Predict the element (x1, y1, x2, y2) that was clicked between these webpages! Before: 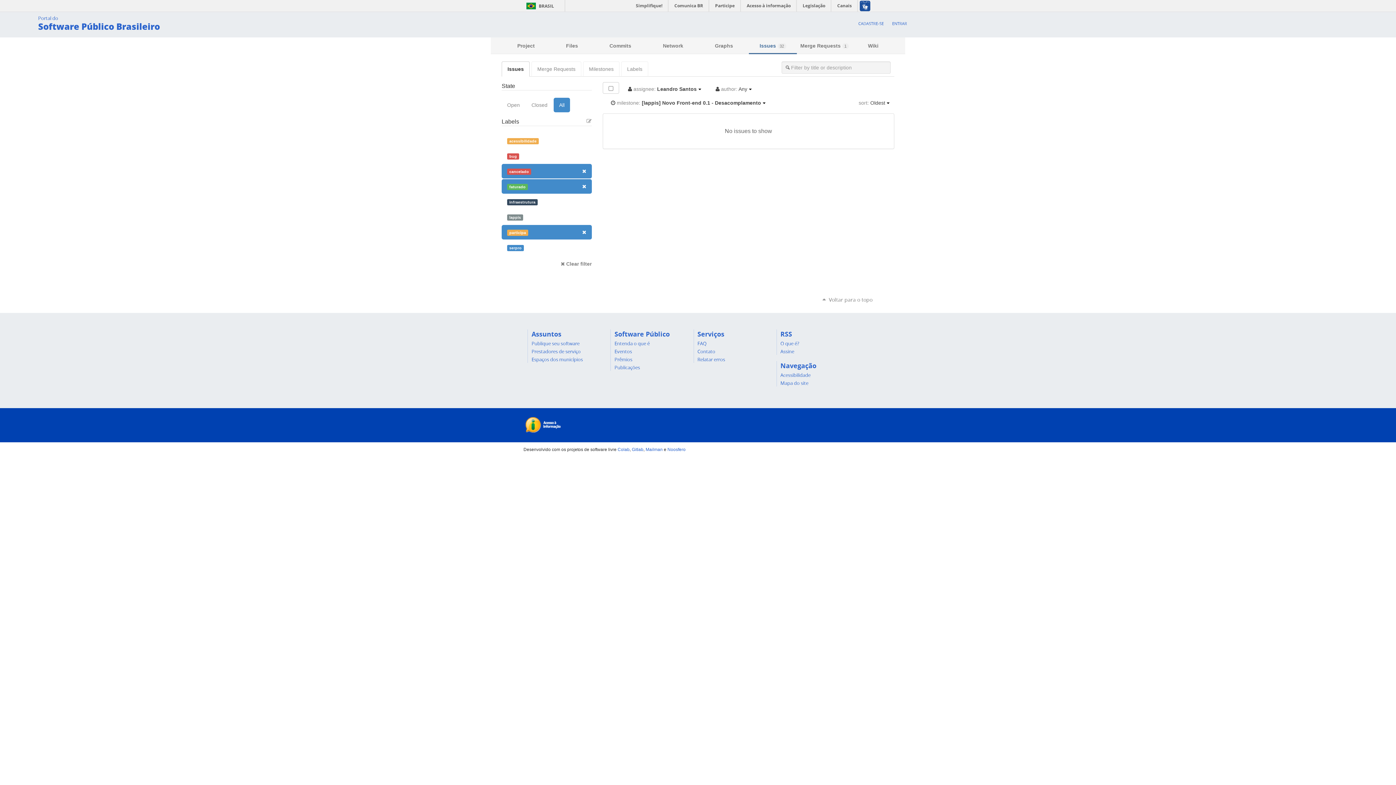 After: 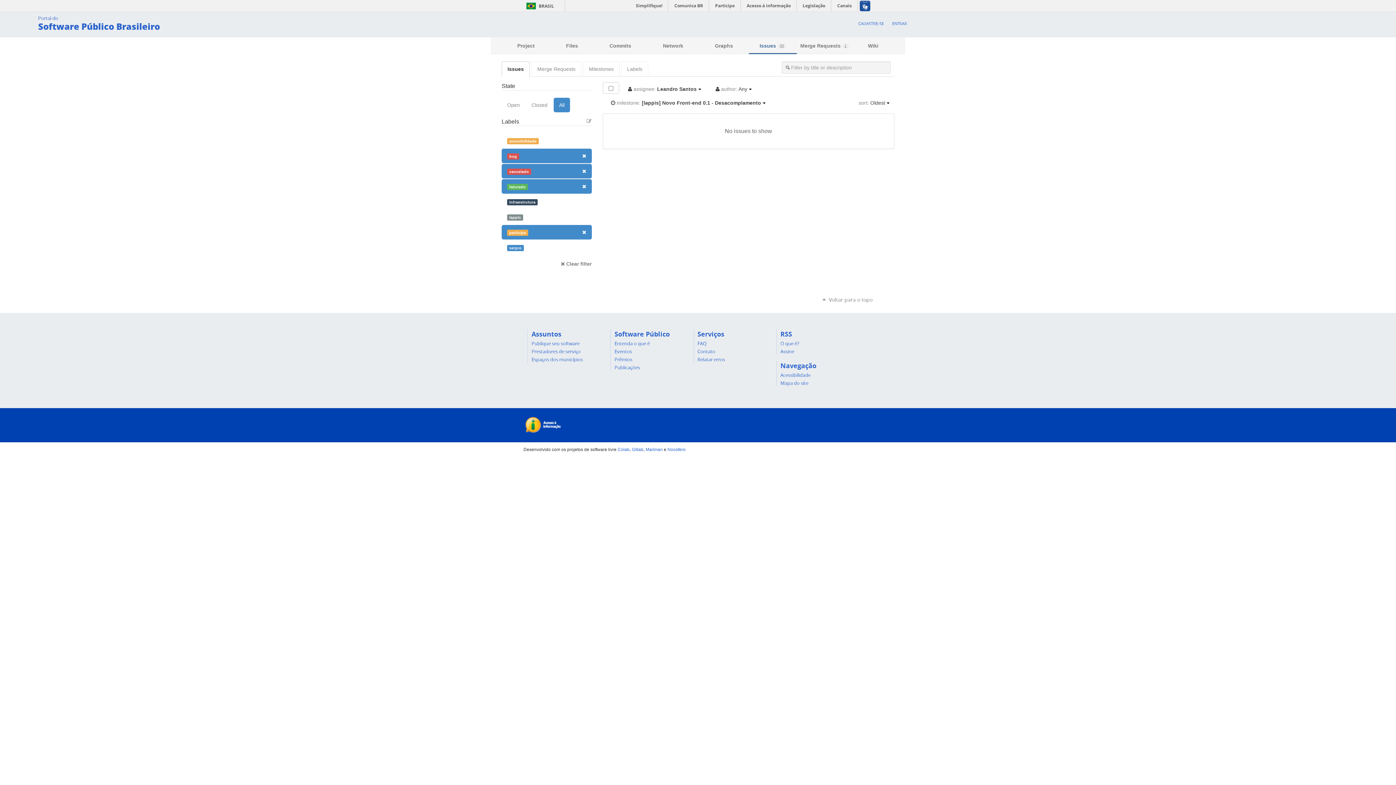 Action: bbox: (501, 148, 591, 163) label: bug